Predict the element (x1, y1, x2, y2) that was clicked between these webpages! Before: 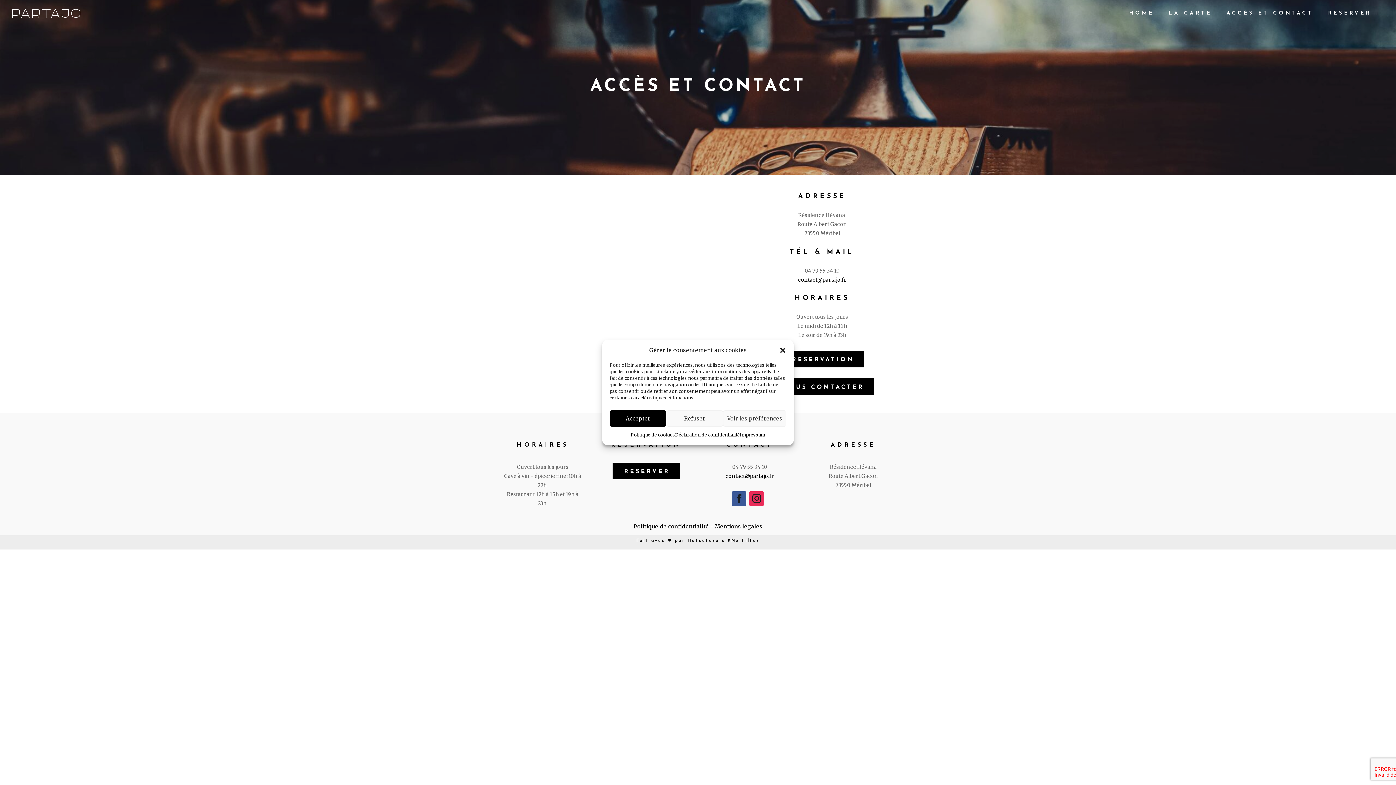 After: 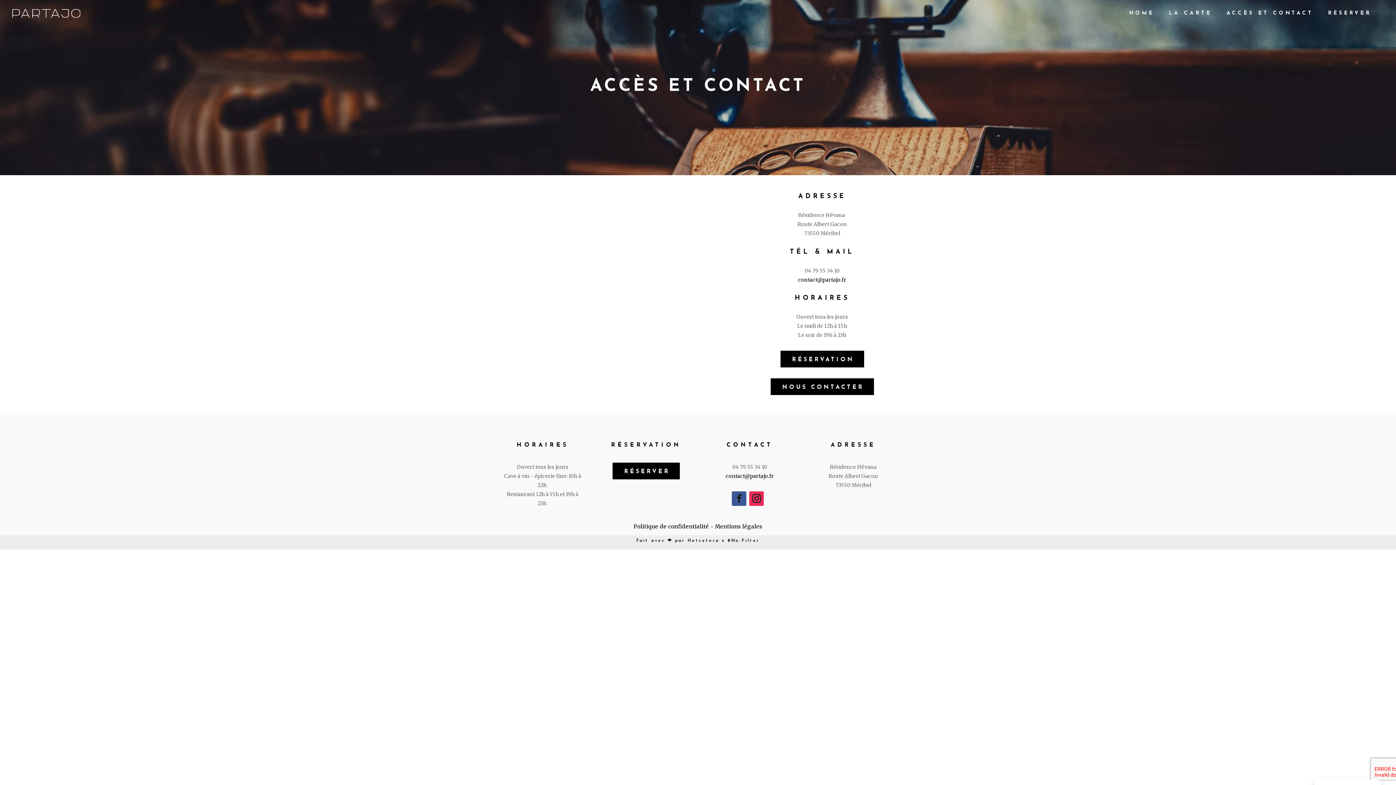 Action: bbox: (666, 410, 723, 426) label: Refuser